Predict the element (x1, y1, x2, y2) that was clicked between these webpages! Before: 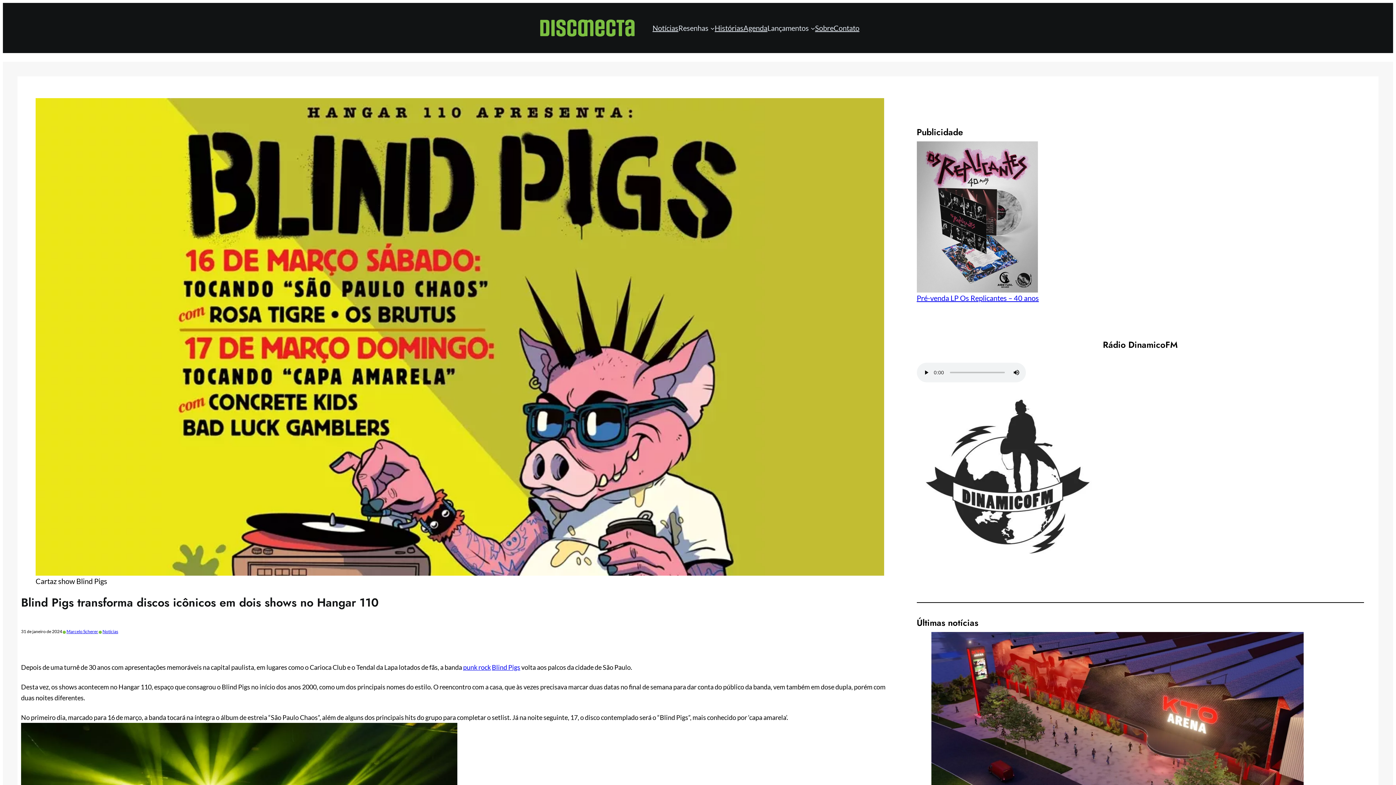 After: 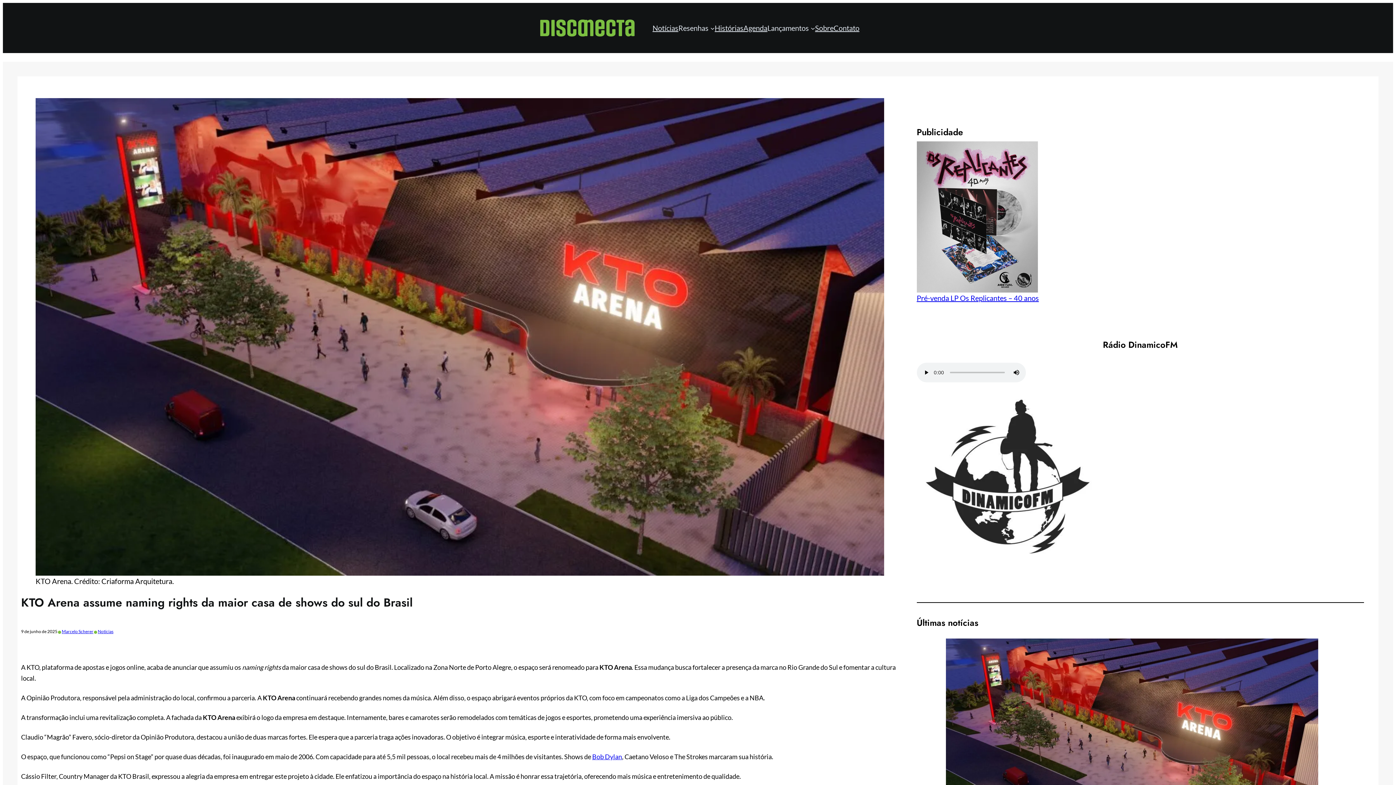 Action: bbox: (931, 632, 1303, 845) label: KTO Arena assume naming rights da maior casa de shows do sul do Brasil